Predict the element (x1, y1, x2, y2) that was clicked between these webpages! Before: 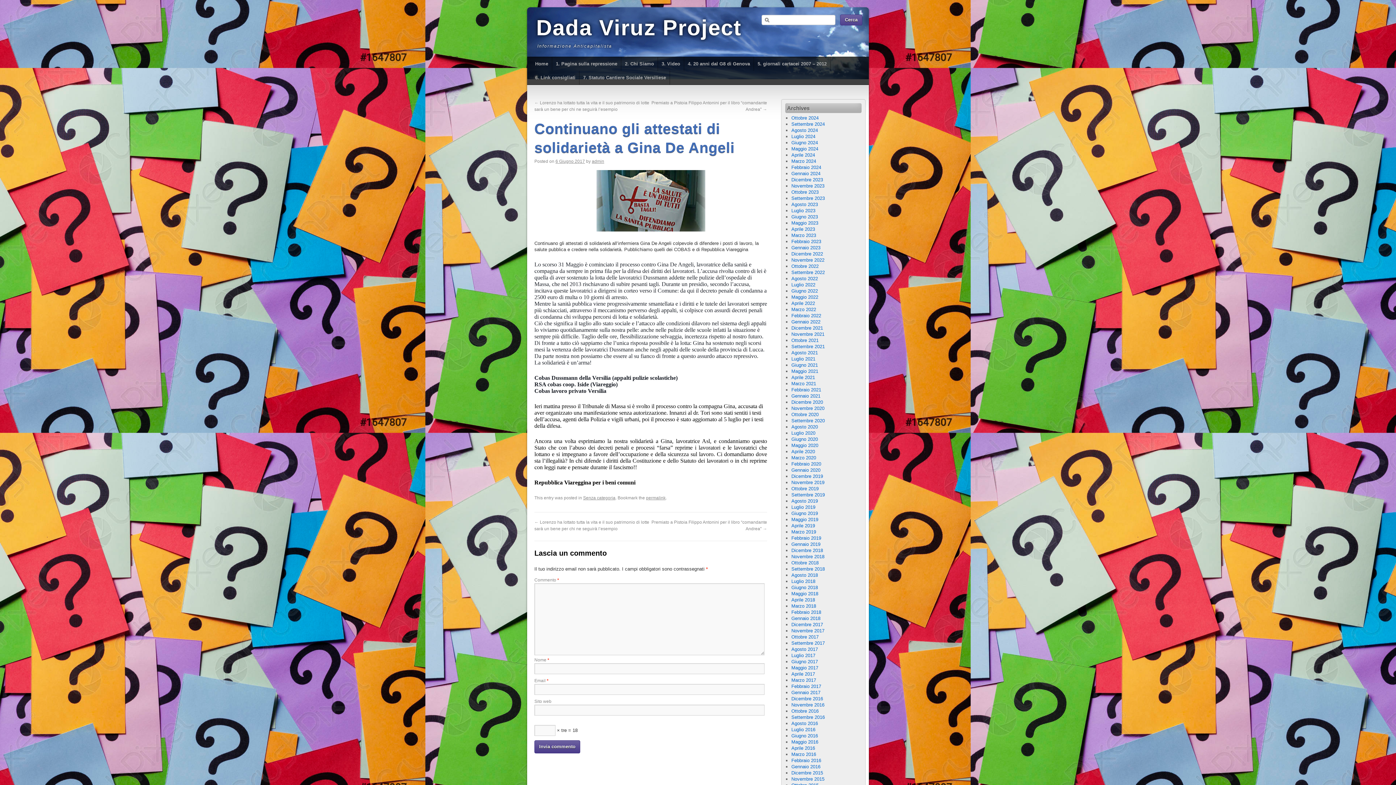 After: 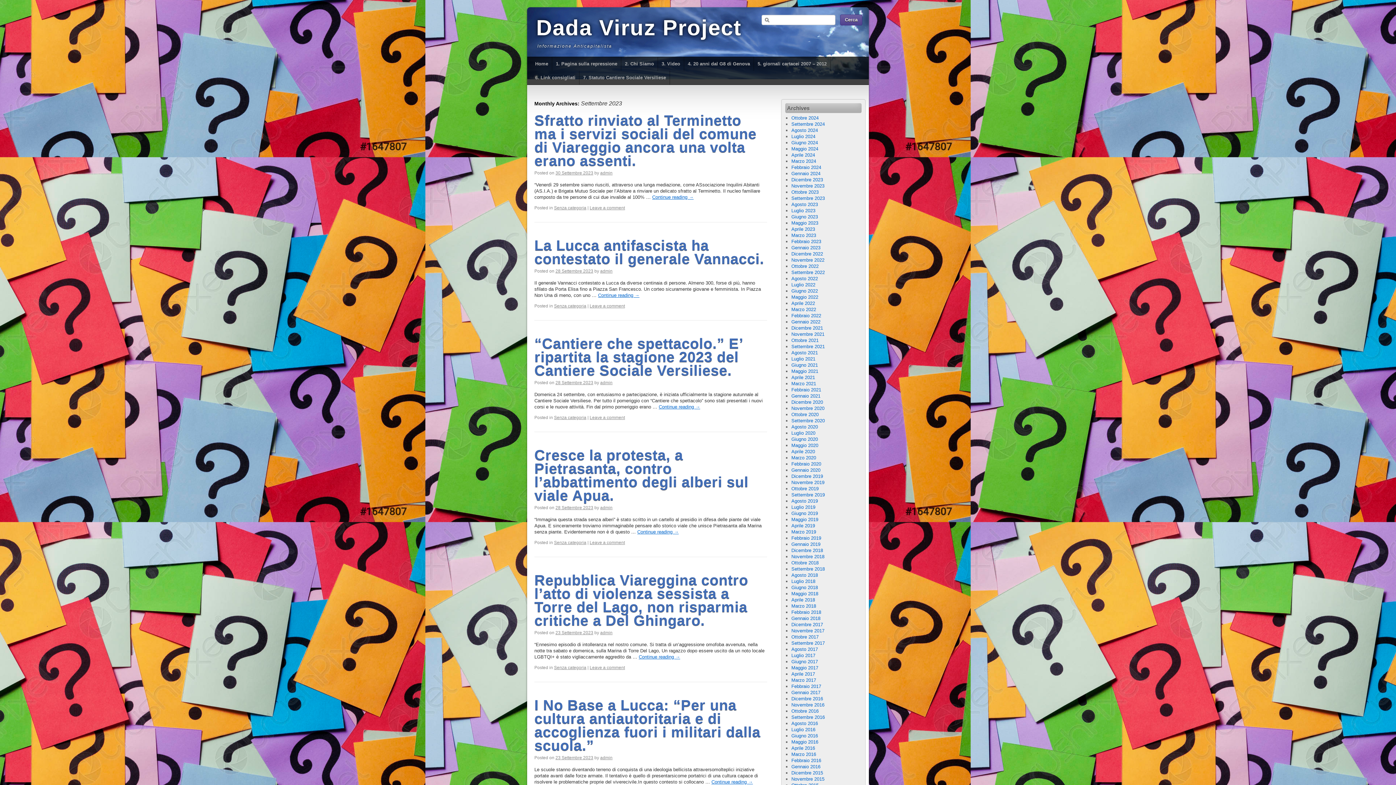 Action: bbox: (791, 195, 825, 201) label: Settembre 2023